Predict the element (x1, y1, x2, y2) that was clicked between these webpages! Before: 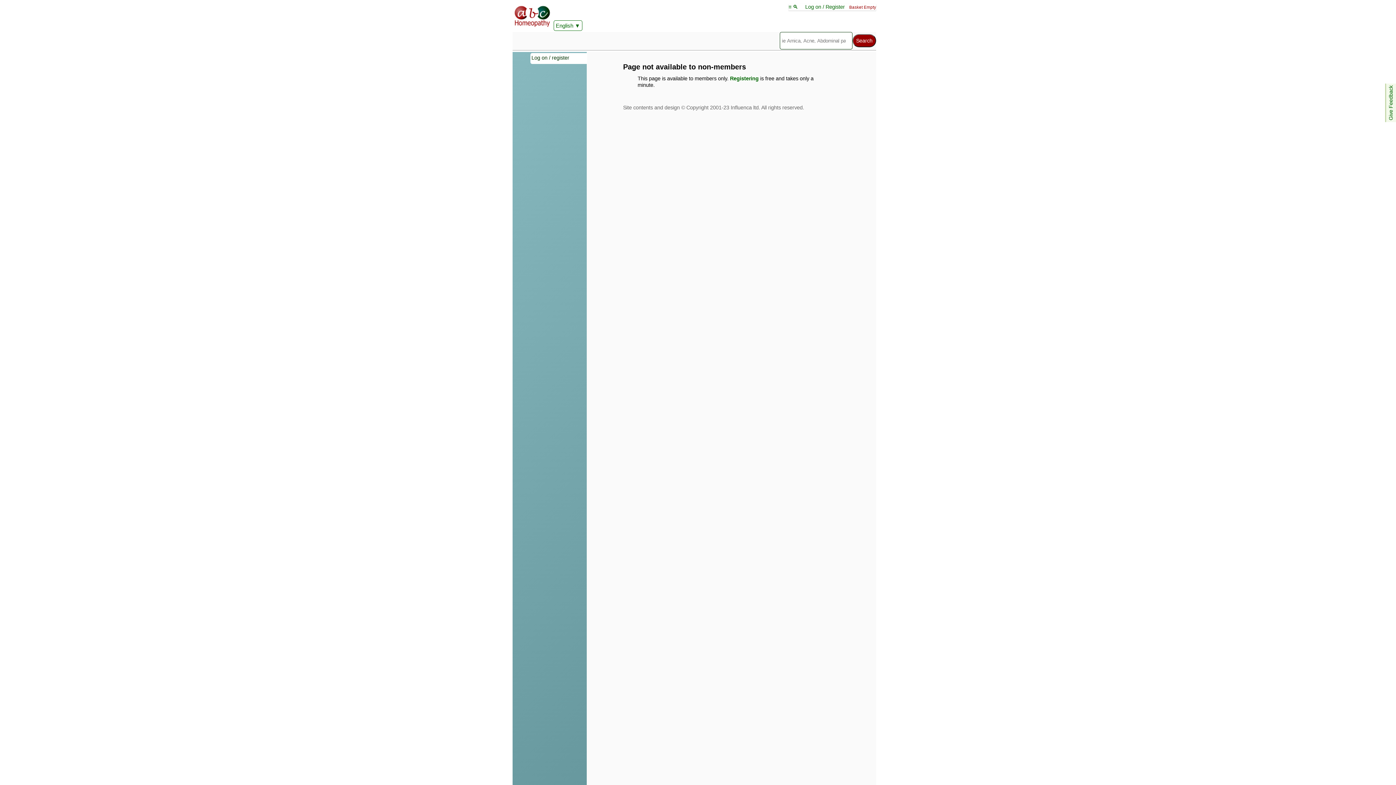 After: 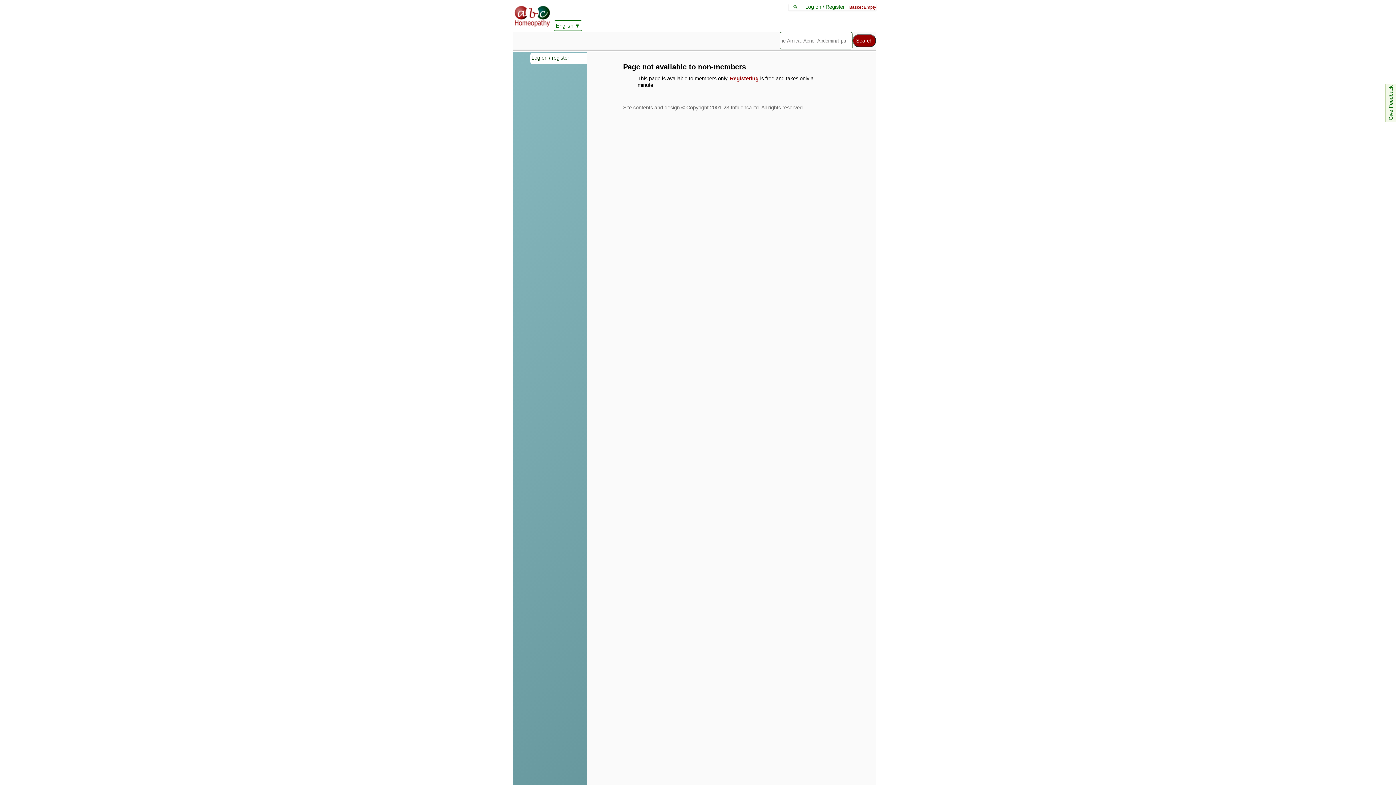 Action: bbox: (730, 75, 758, 81) label: Registering